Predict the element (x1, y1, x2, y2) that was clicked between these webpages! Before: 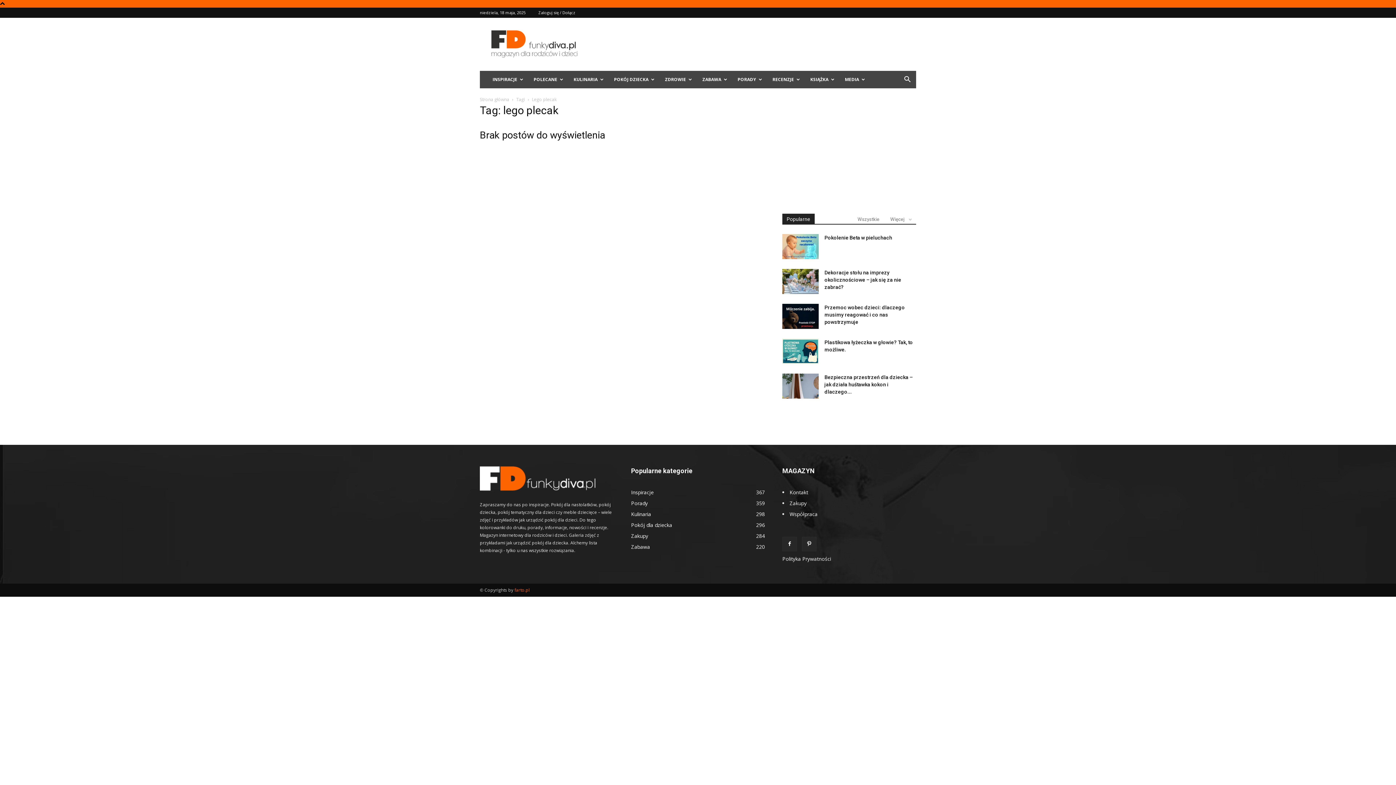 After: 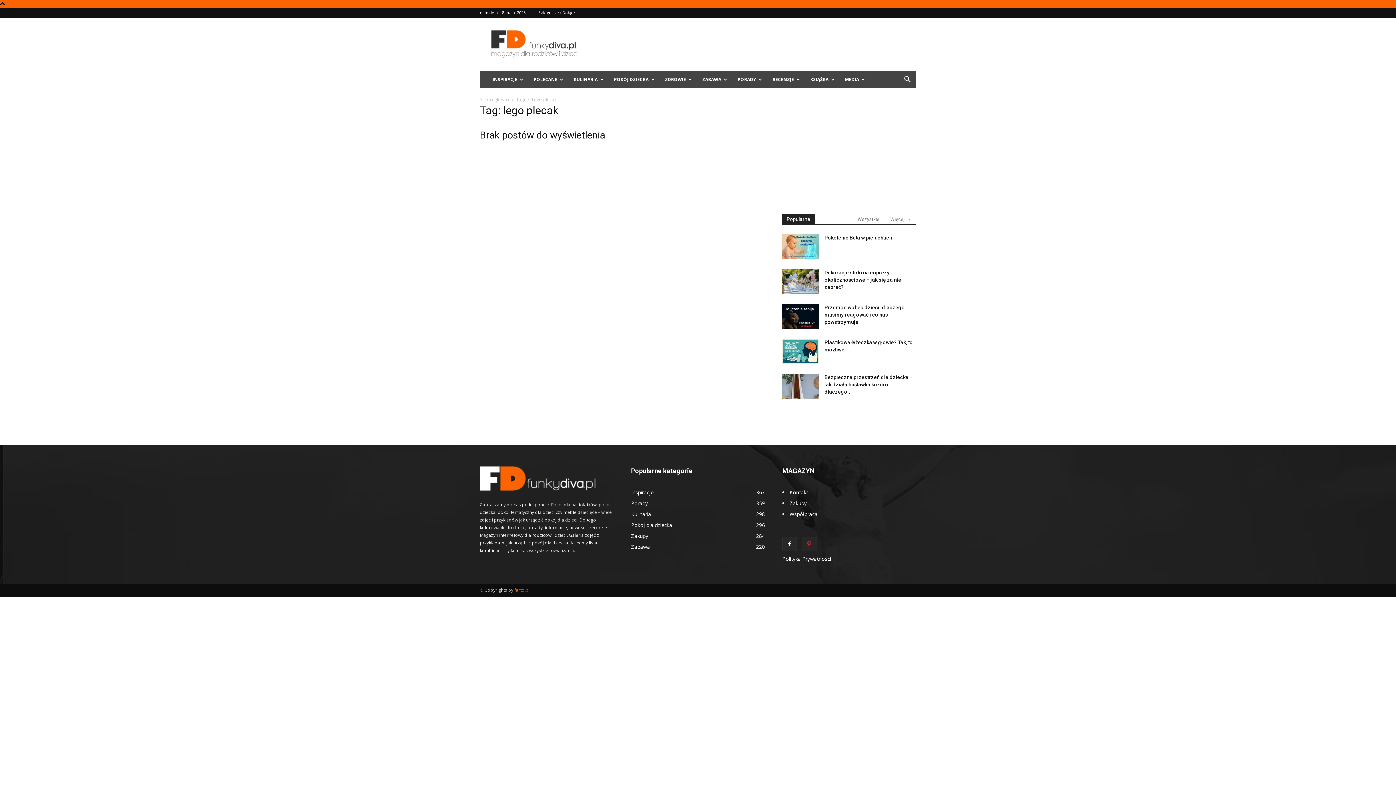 Action: bbox: (802, 537, 816, 551)